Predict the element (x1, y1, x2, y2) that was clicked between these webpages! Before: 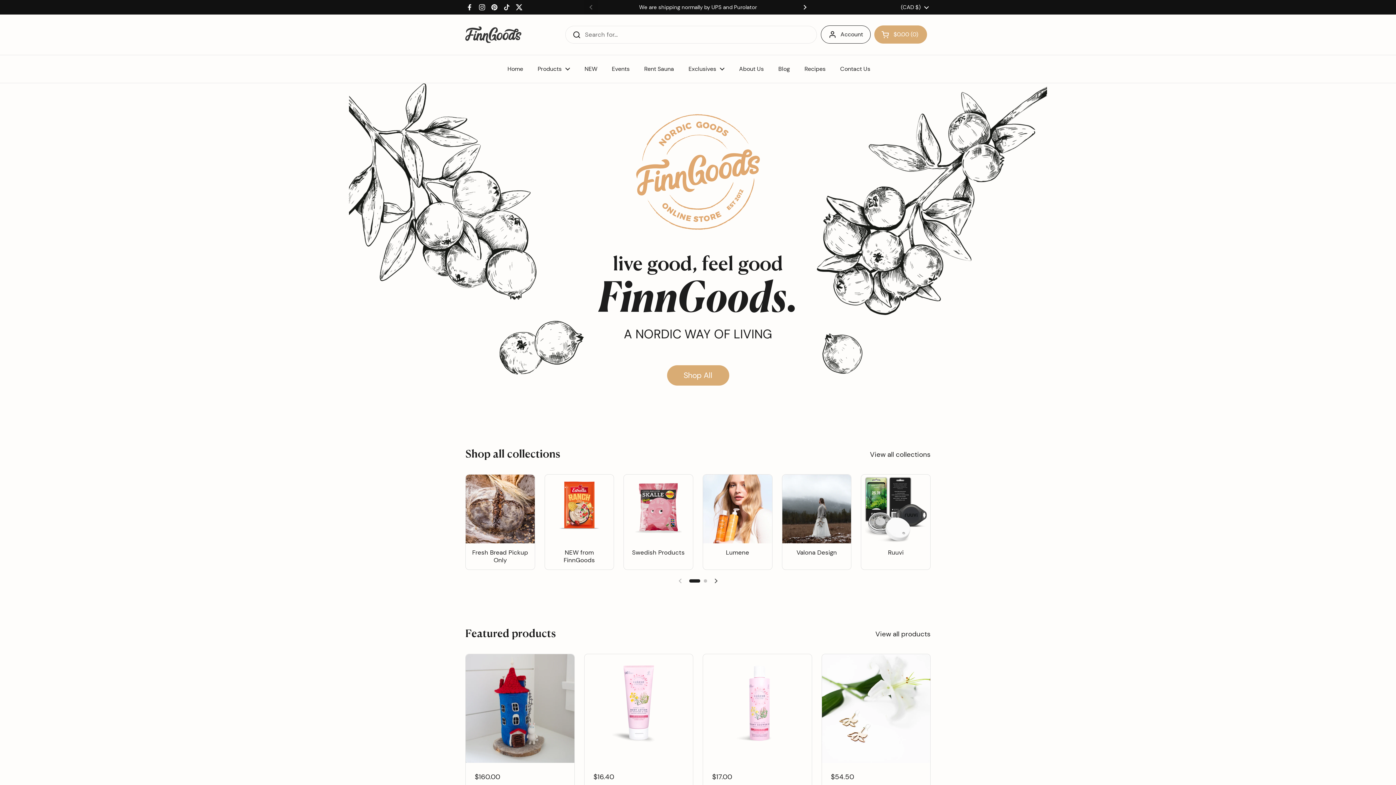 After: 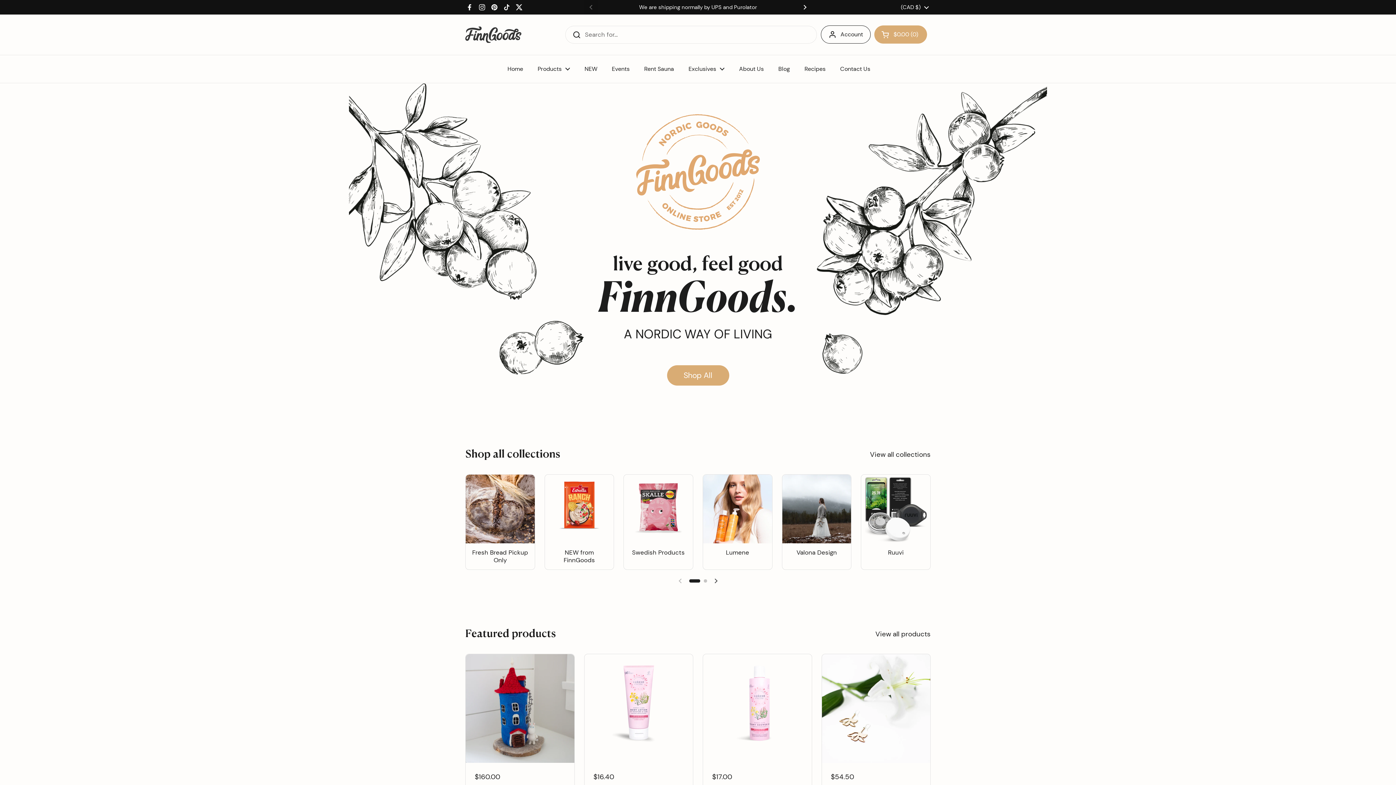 Action: label: Home bbox: (500, 60, 530, 77)